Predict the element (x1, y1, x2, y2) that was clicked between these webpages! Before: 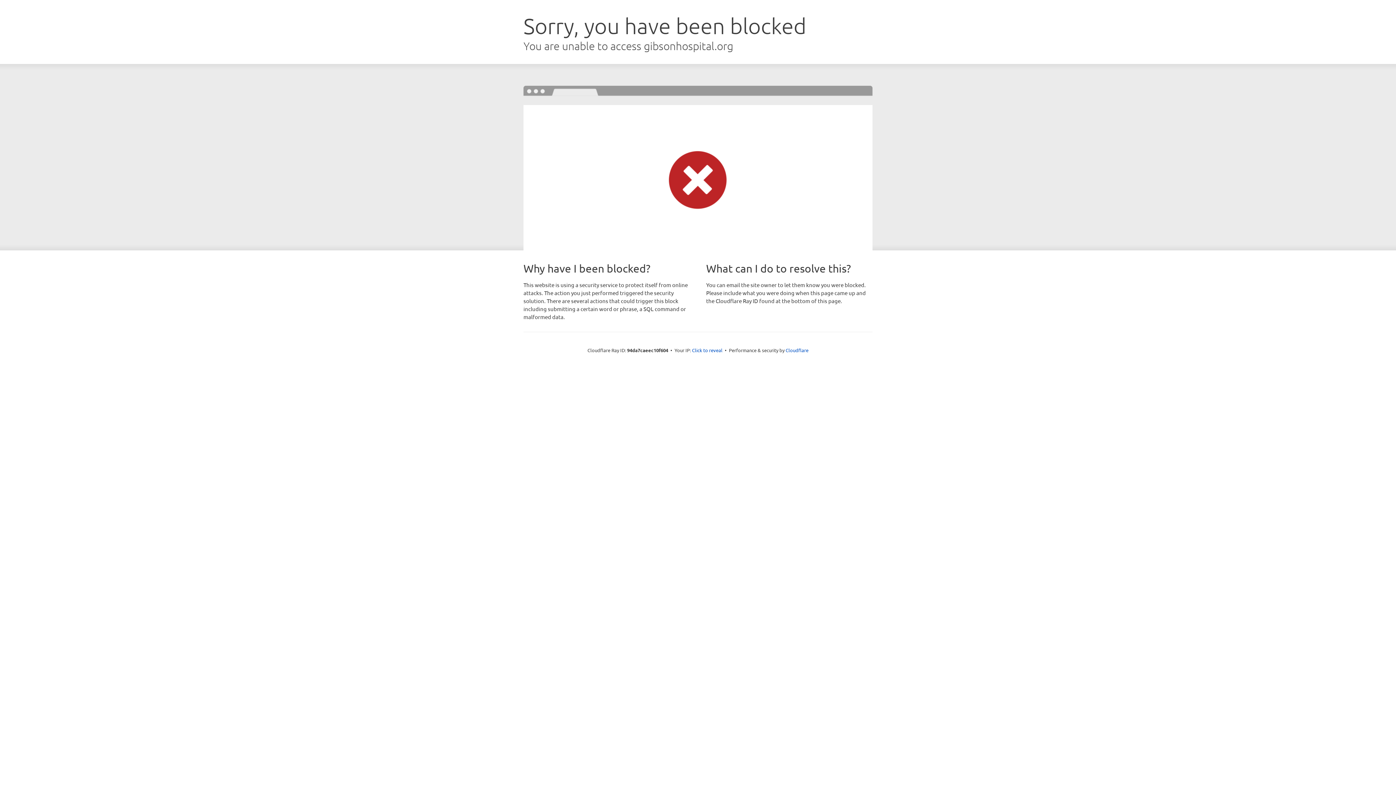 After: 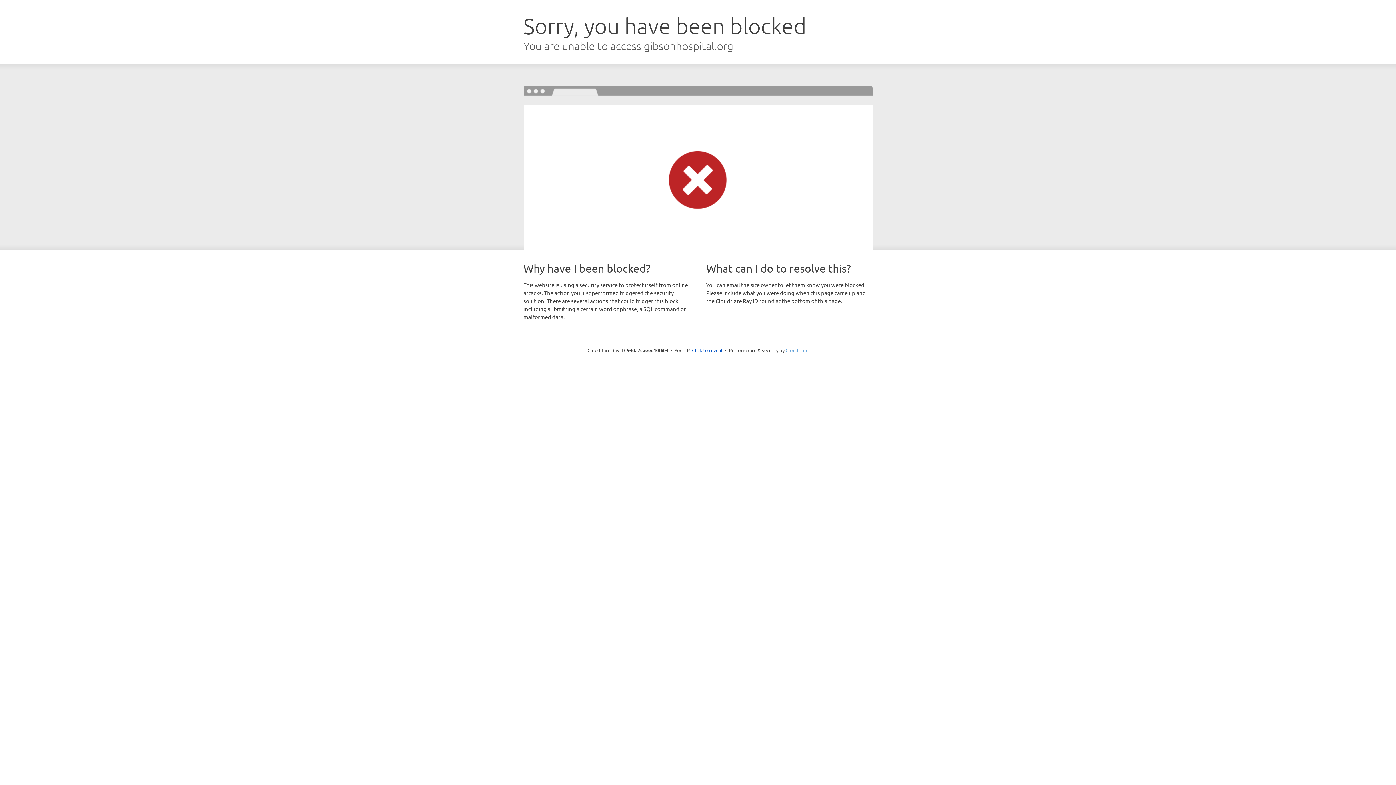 Action: label: Cloudflare bbox: (785, 347, 808, 353)